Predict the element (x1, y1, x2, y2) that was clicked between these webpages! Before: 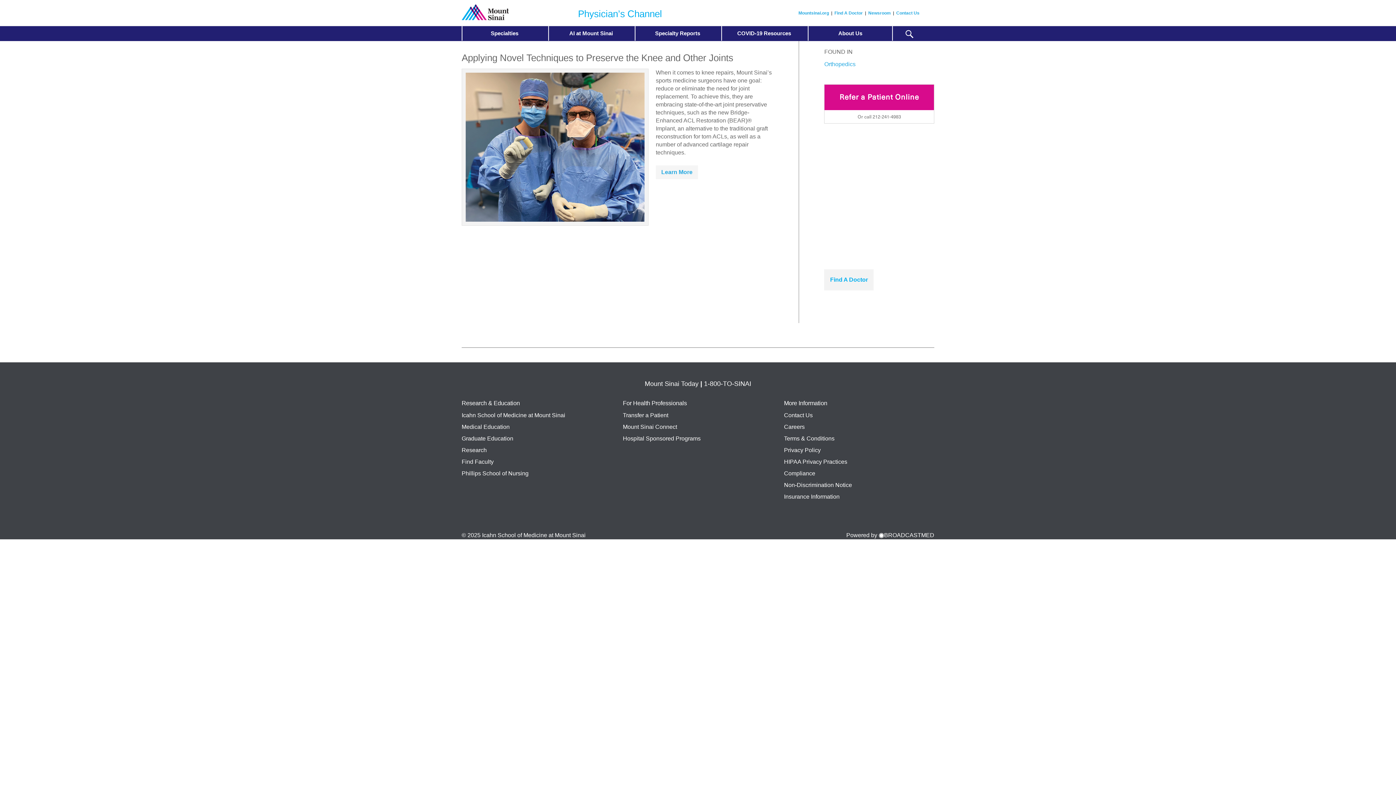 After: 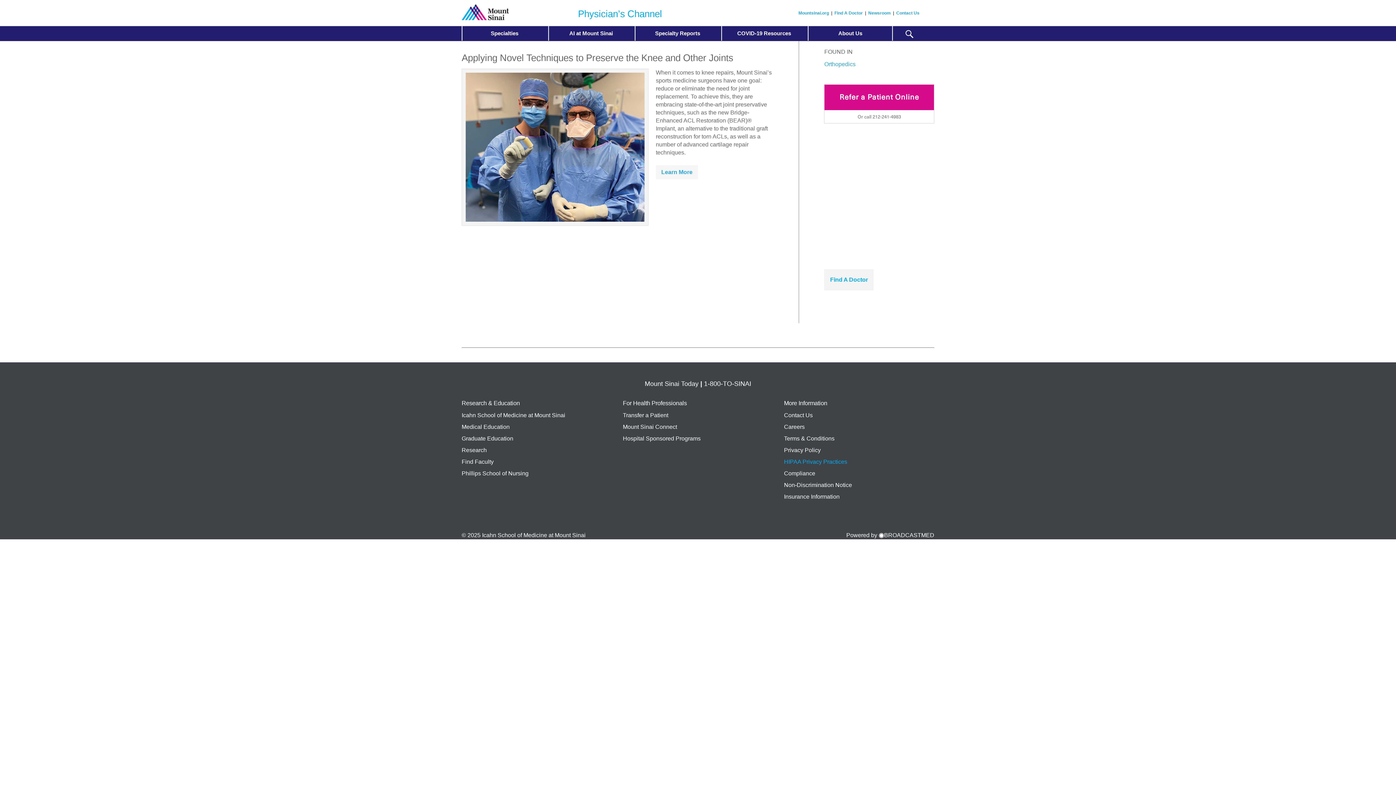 Action: label: HIPAA Privacy Practices bbox: (784, 458, 847, 465)